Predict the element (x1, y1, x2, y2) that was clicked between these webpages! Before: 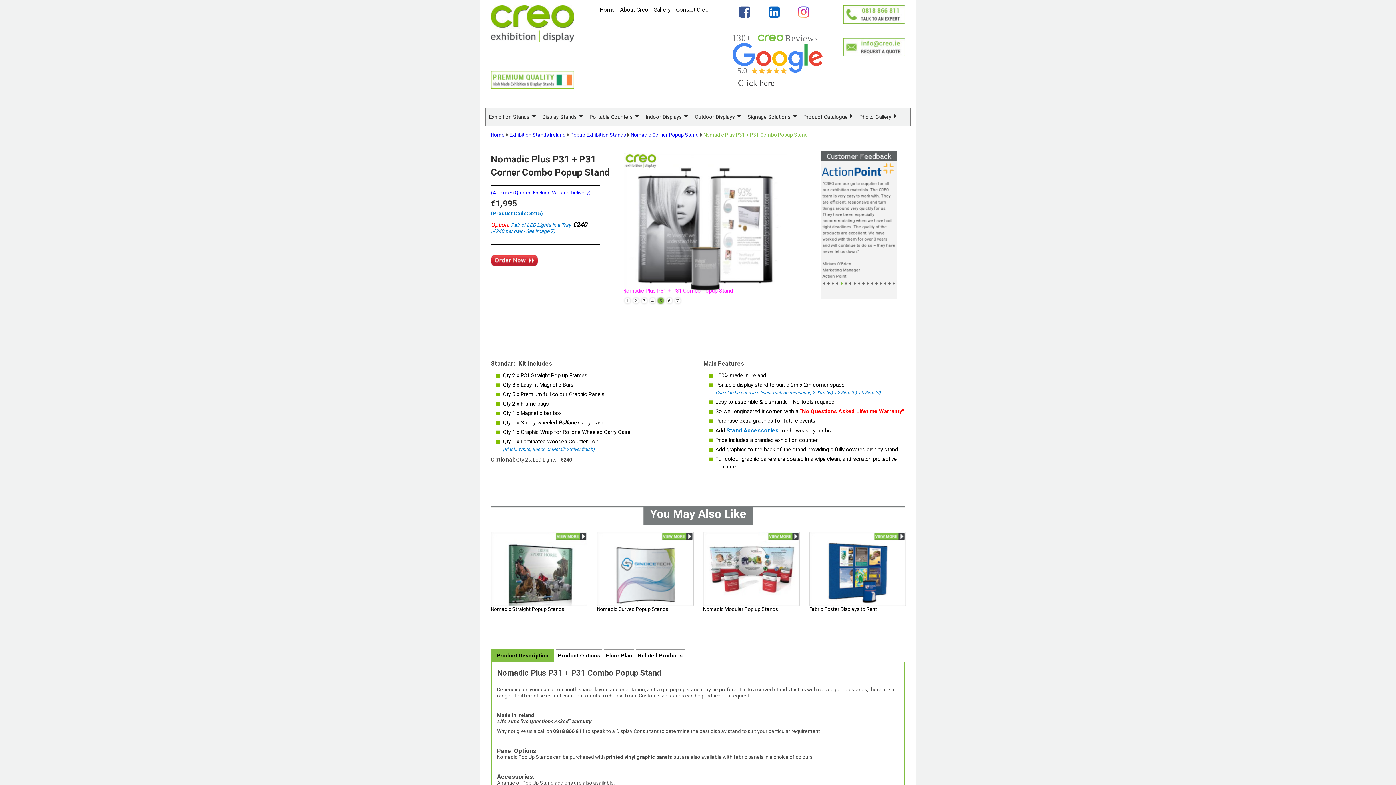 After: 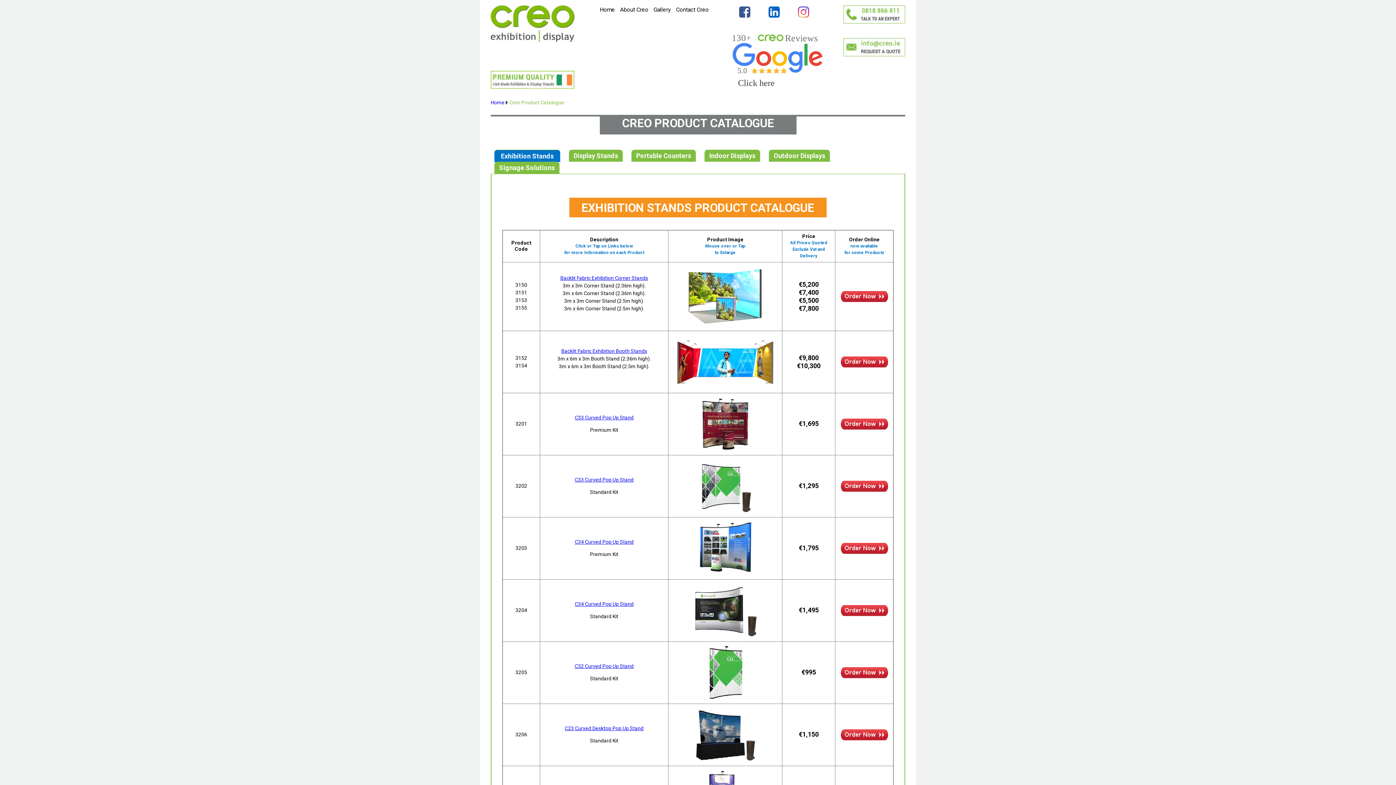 Action: label: Product Catalogue  bbox: (800, 108, 856, 126)